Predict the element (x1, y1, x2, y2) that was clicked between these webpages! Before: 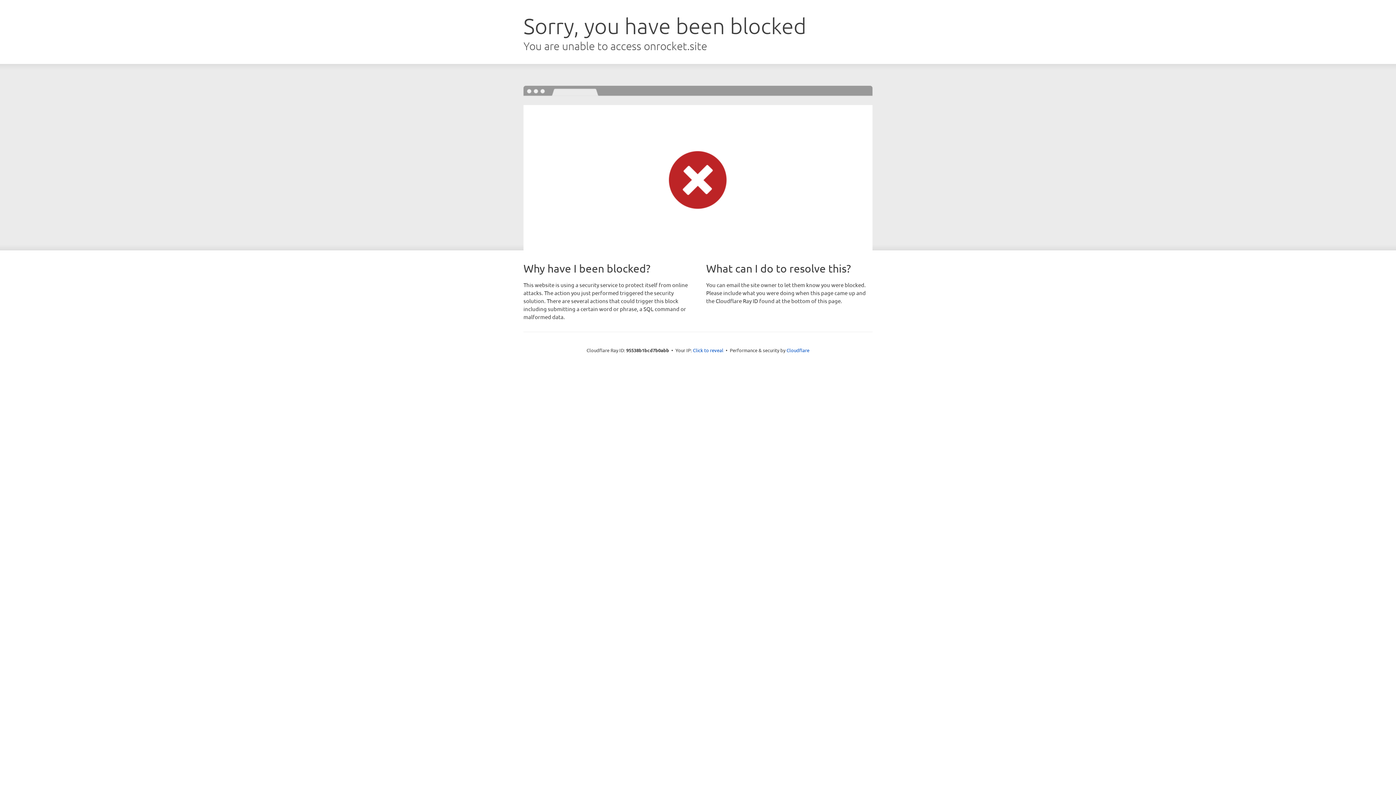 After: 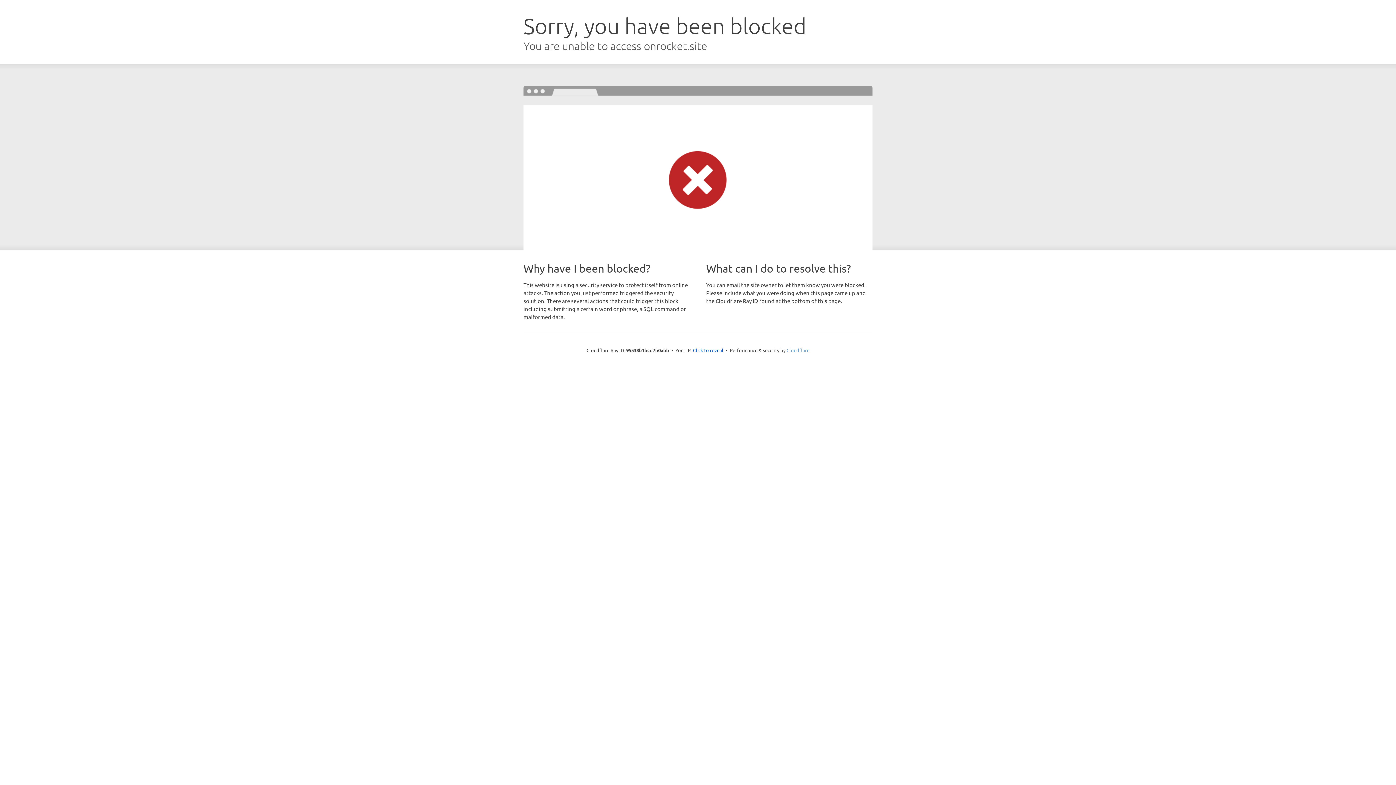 Action: bbox: (786, 347, 809, 353) label: Cloudflare